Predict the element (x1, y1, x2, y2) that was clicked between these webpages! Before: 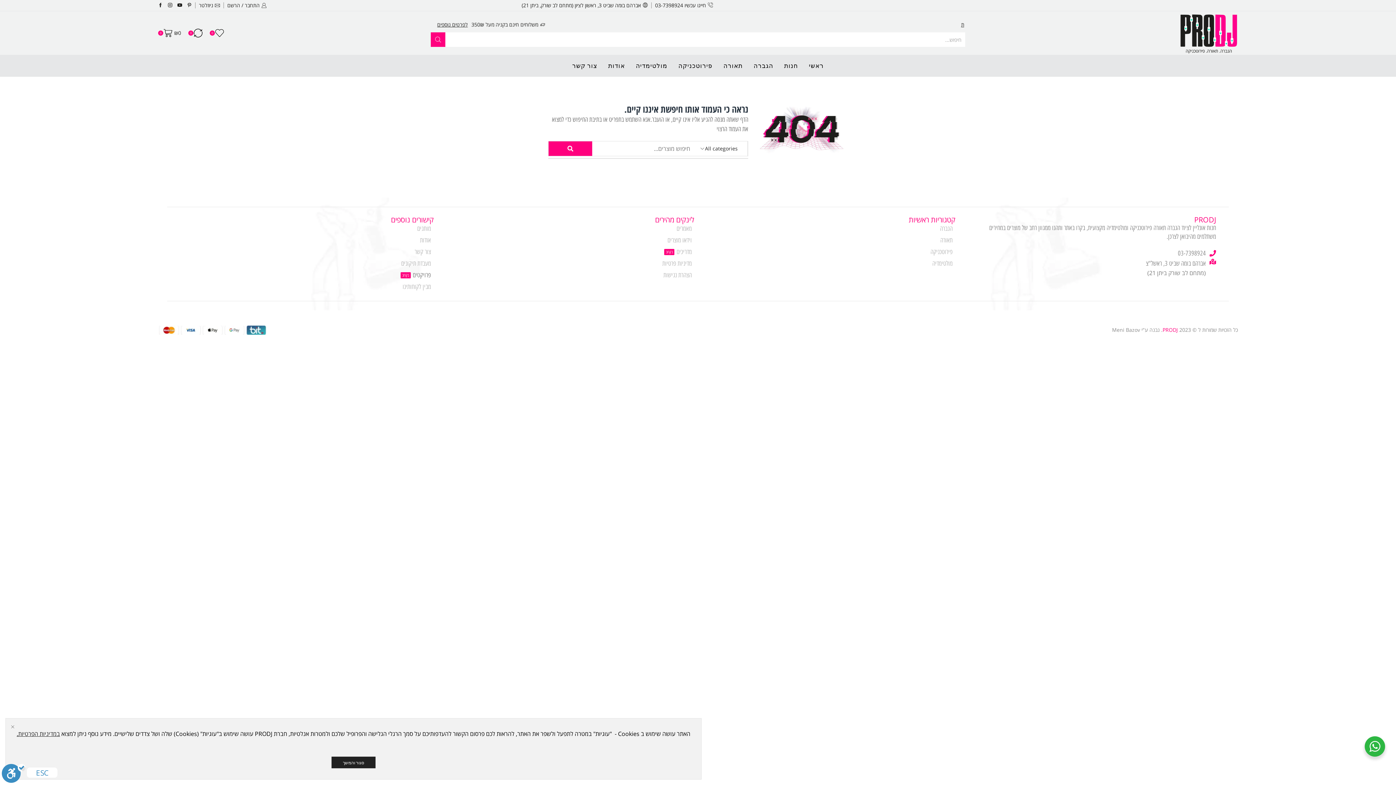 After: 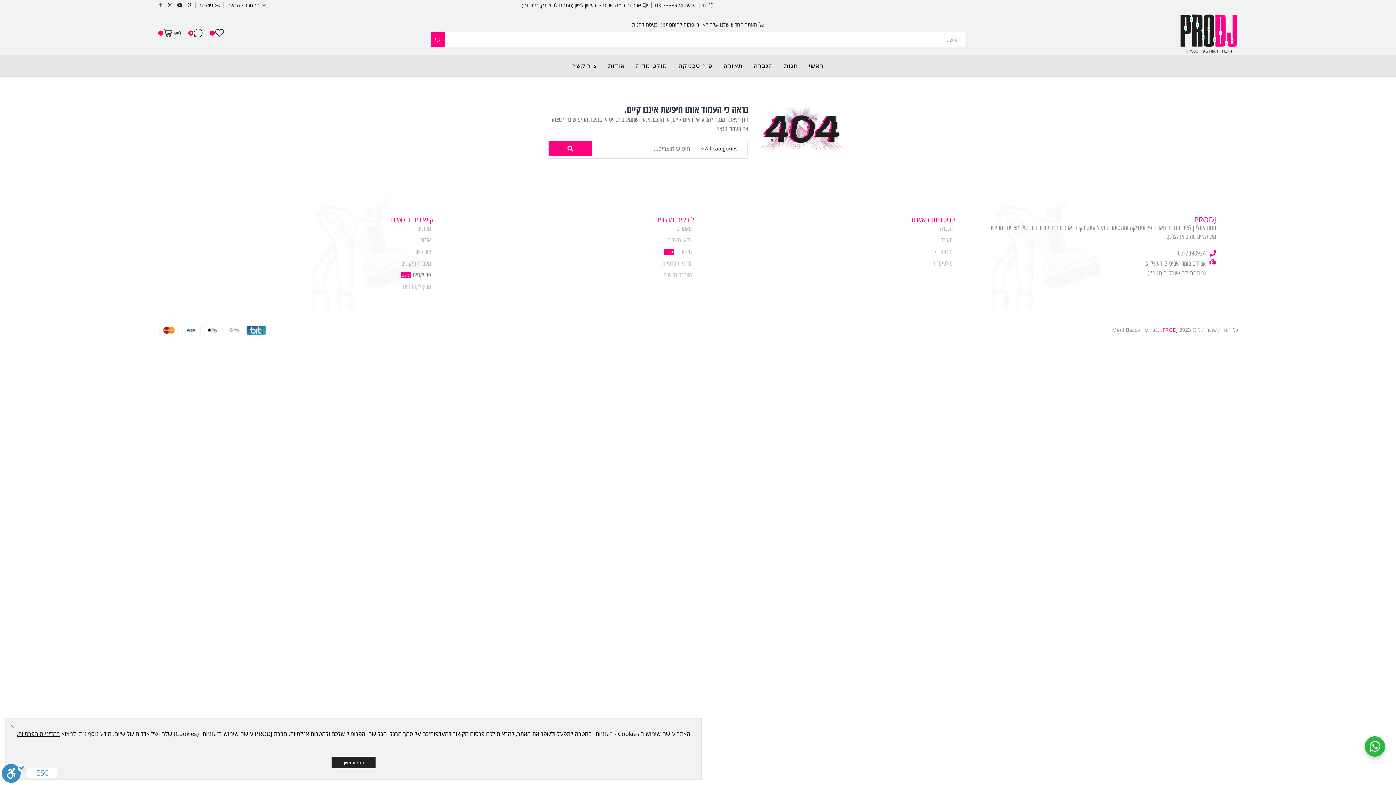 Action: bbox: (158, 2, 162, 8)